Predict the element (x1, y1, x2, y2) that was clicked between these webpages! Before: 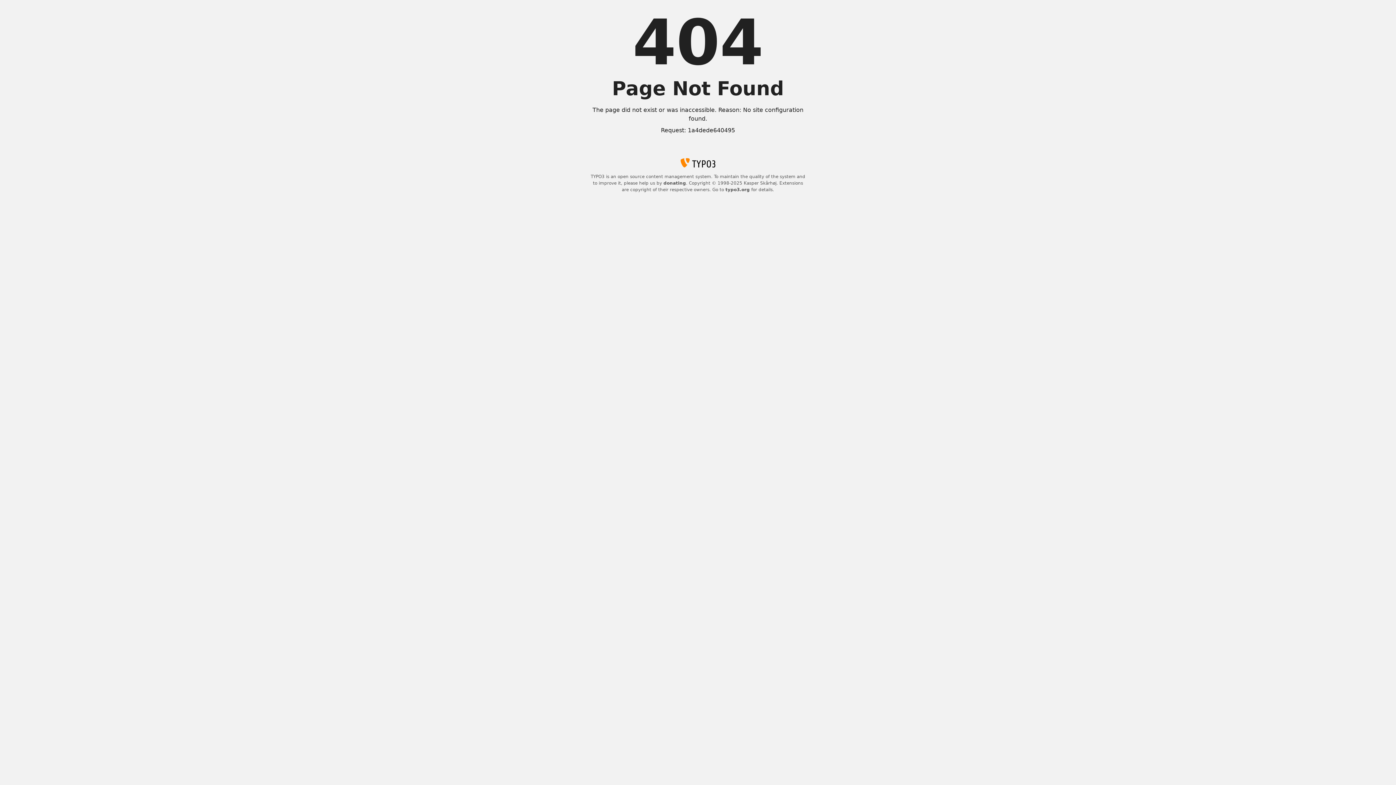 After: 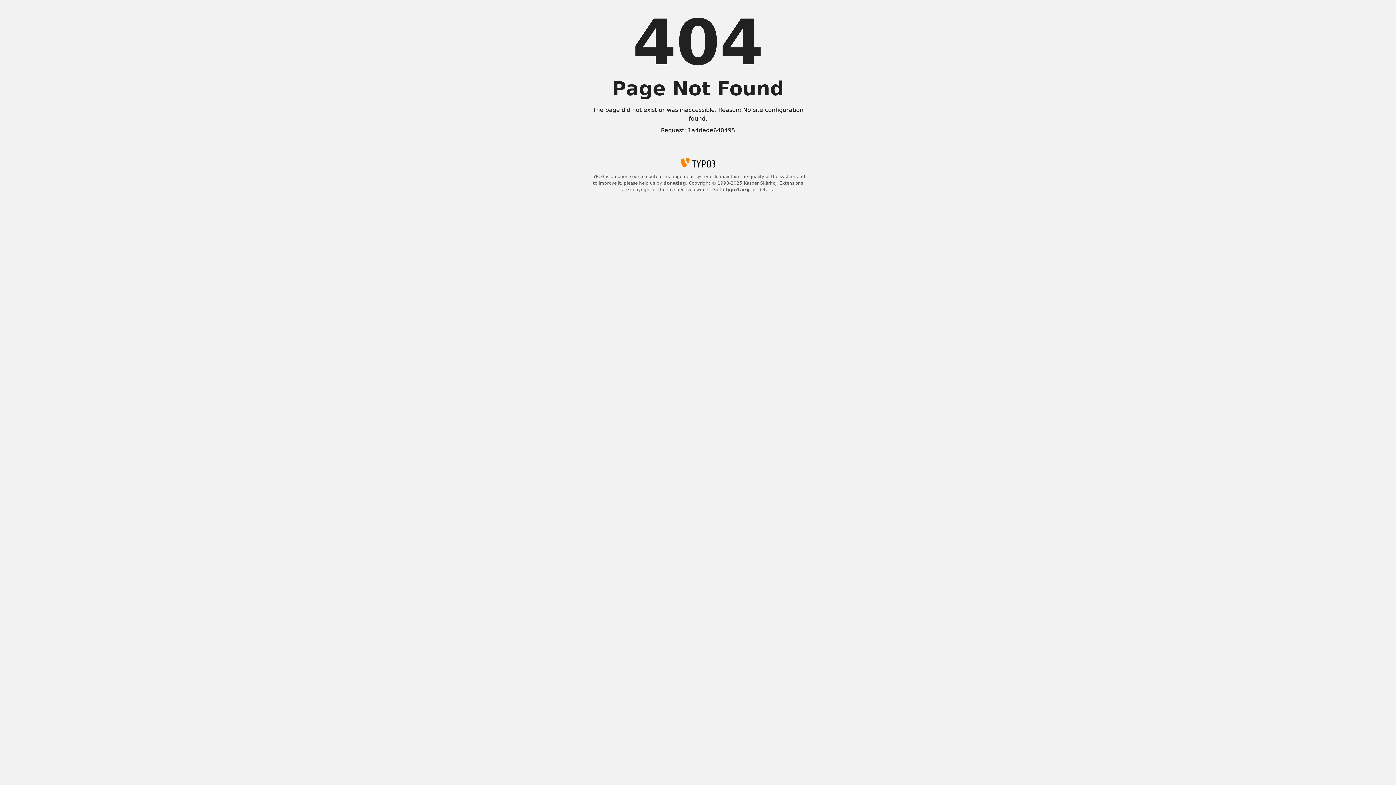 Action: label: donating bbox: (663, 180, 686, 185)